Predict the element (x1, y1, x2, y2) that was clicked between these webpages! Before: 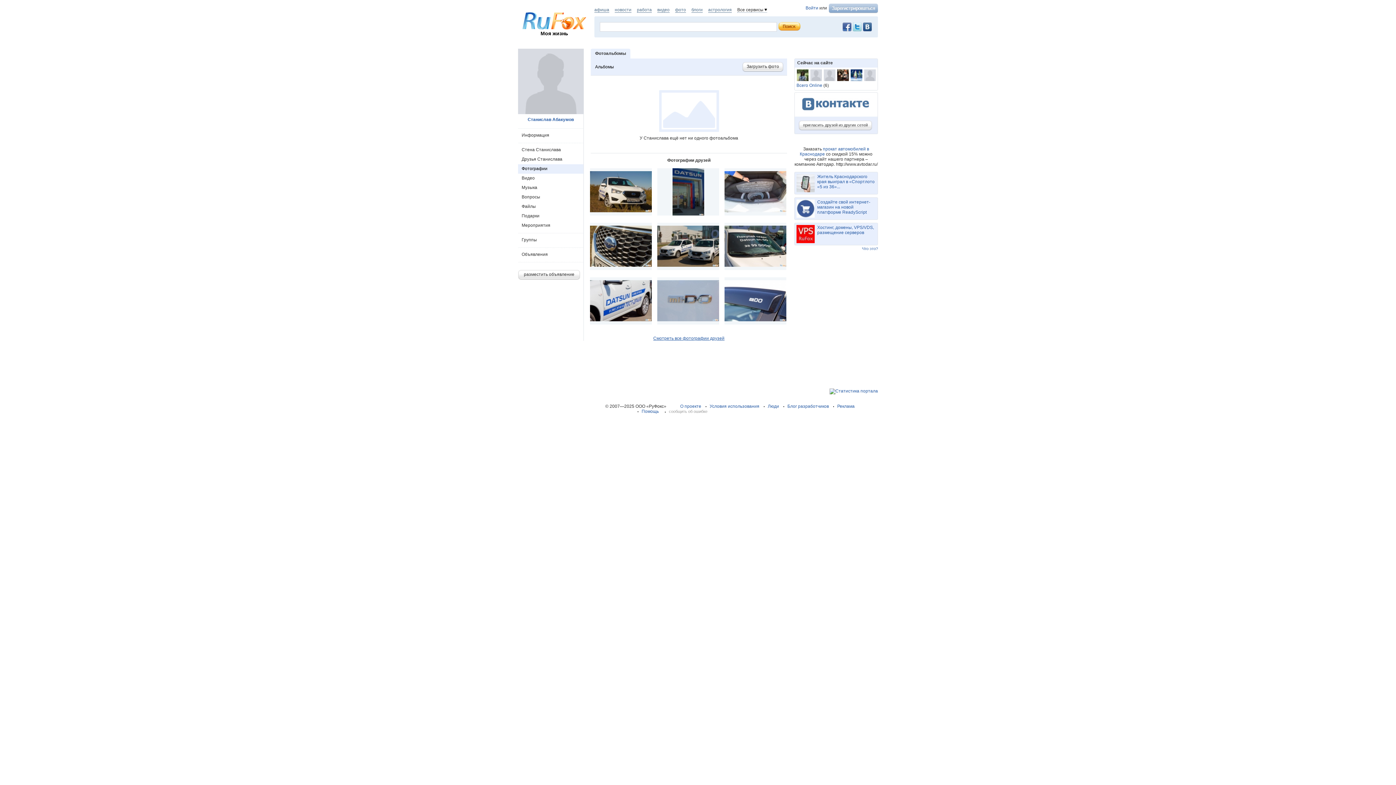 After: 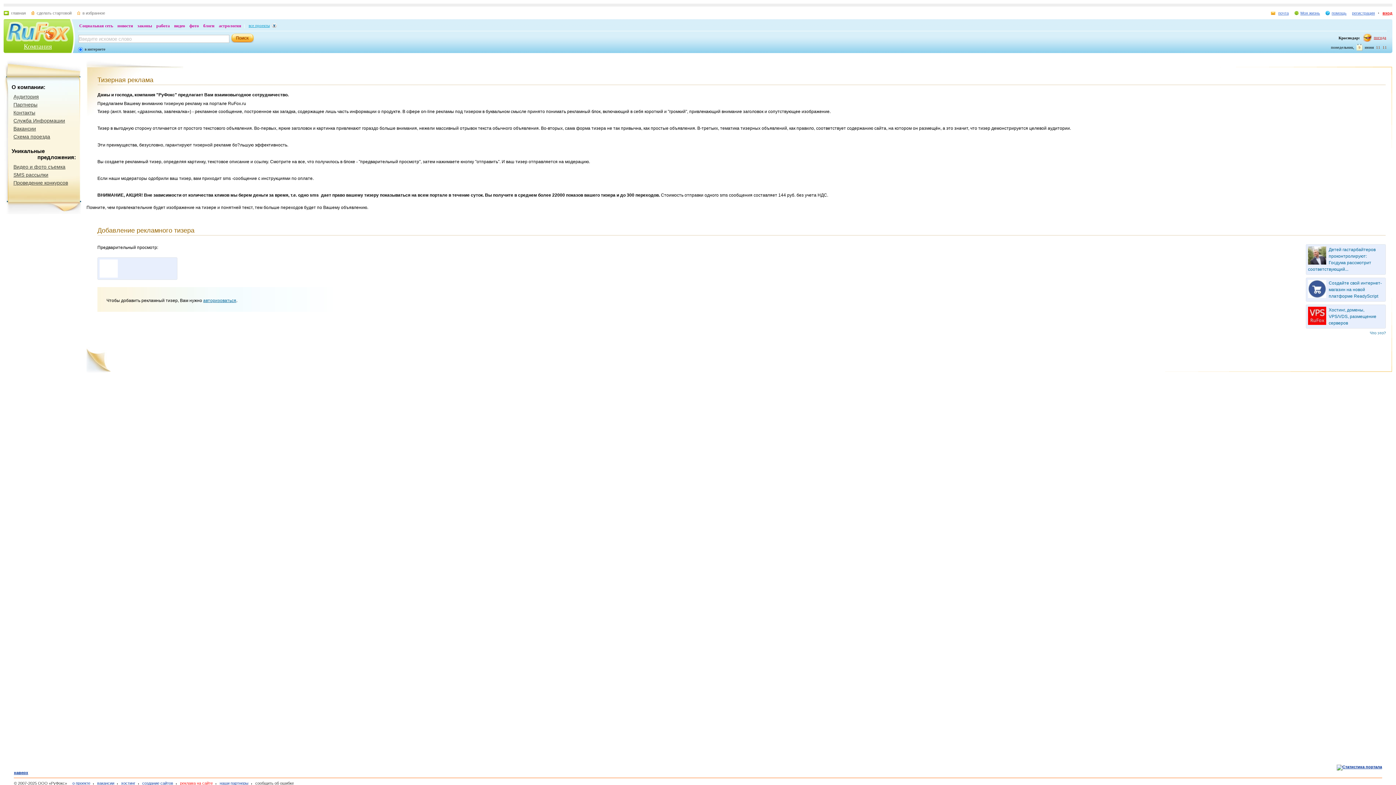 Action: label: Что это? bbox: (794, 246, 878, 250)